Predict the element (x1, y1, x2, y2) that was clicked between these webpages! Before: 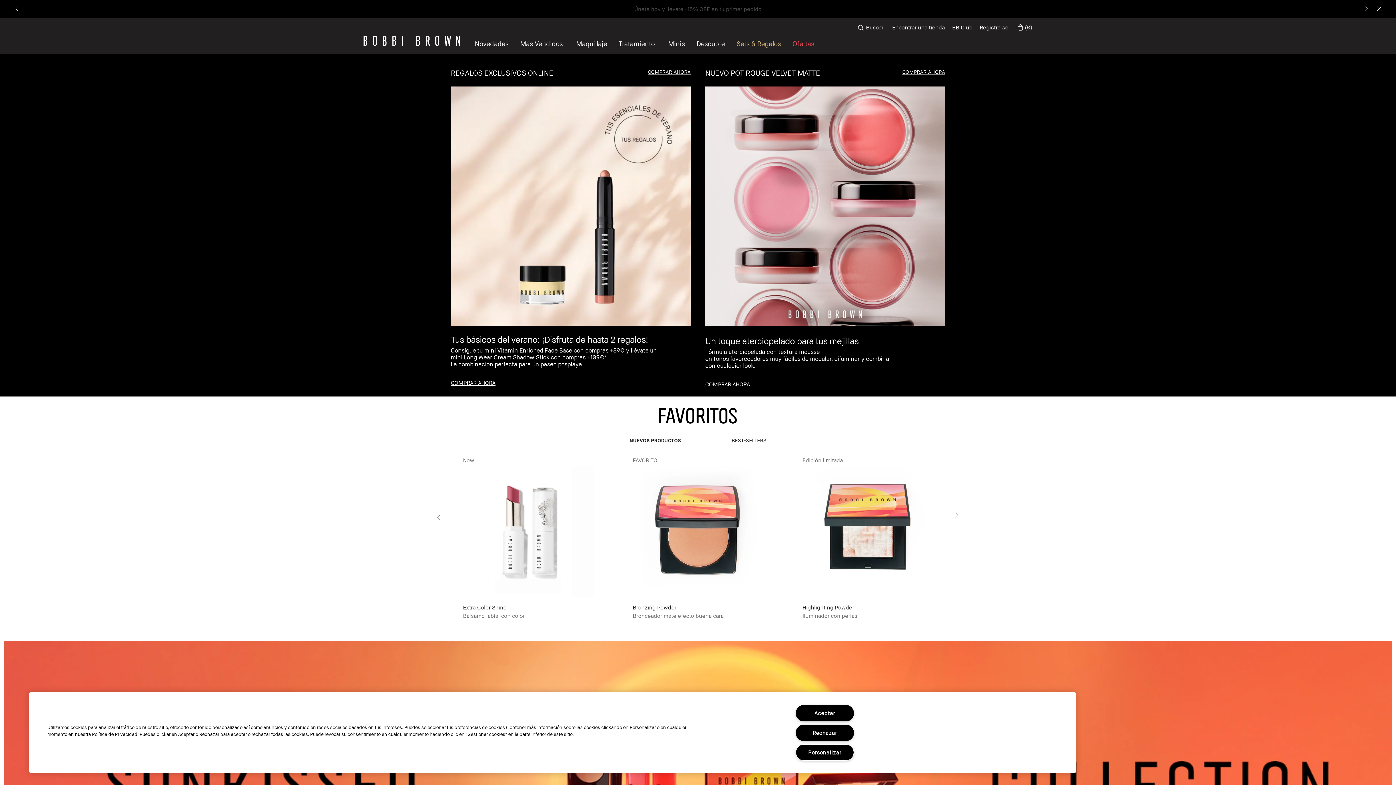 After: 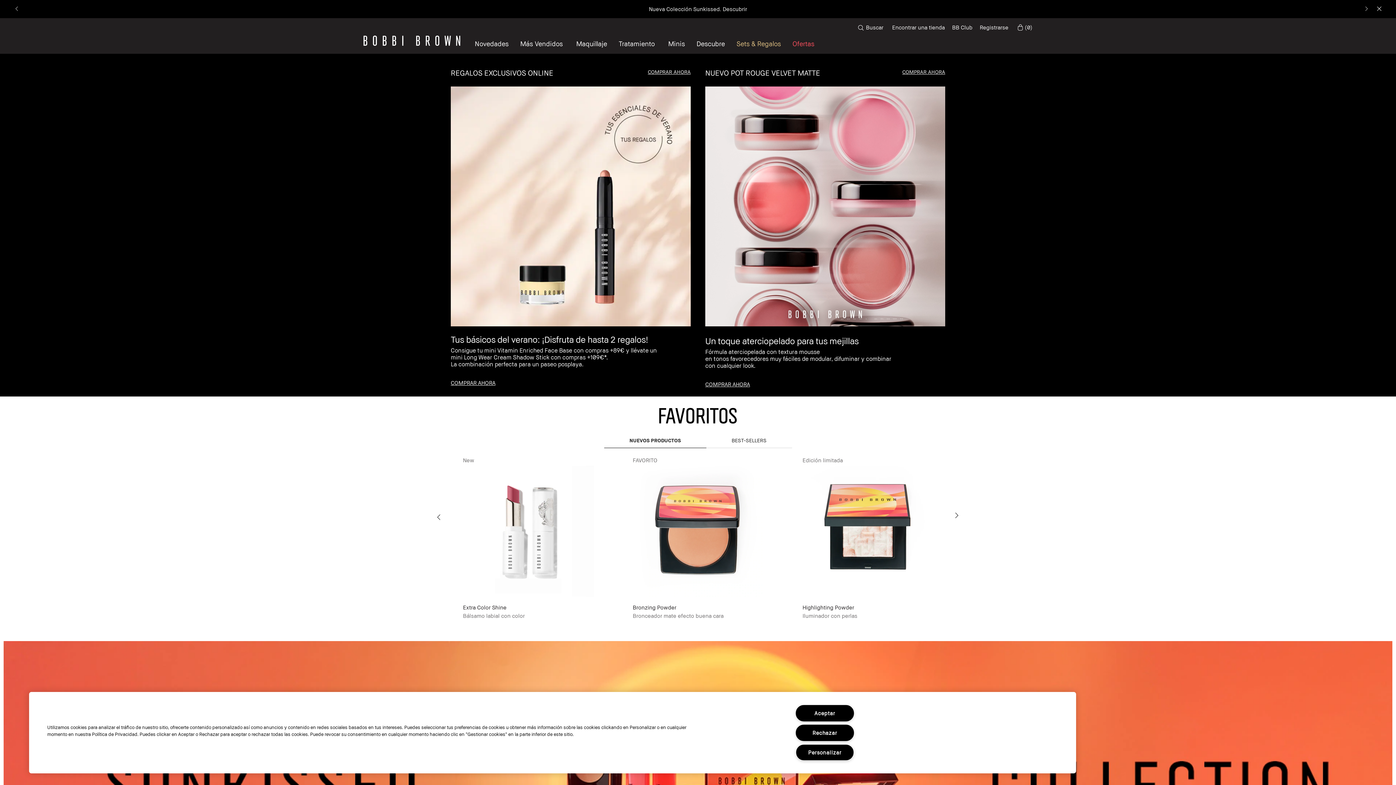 Action: bbox: (14, 6, 20, 11)